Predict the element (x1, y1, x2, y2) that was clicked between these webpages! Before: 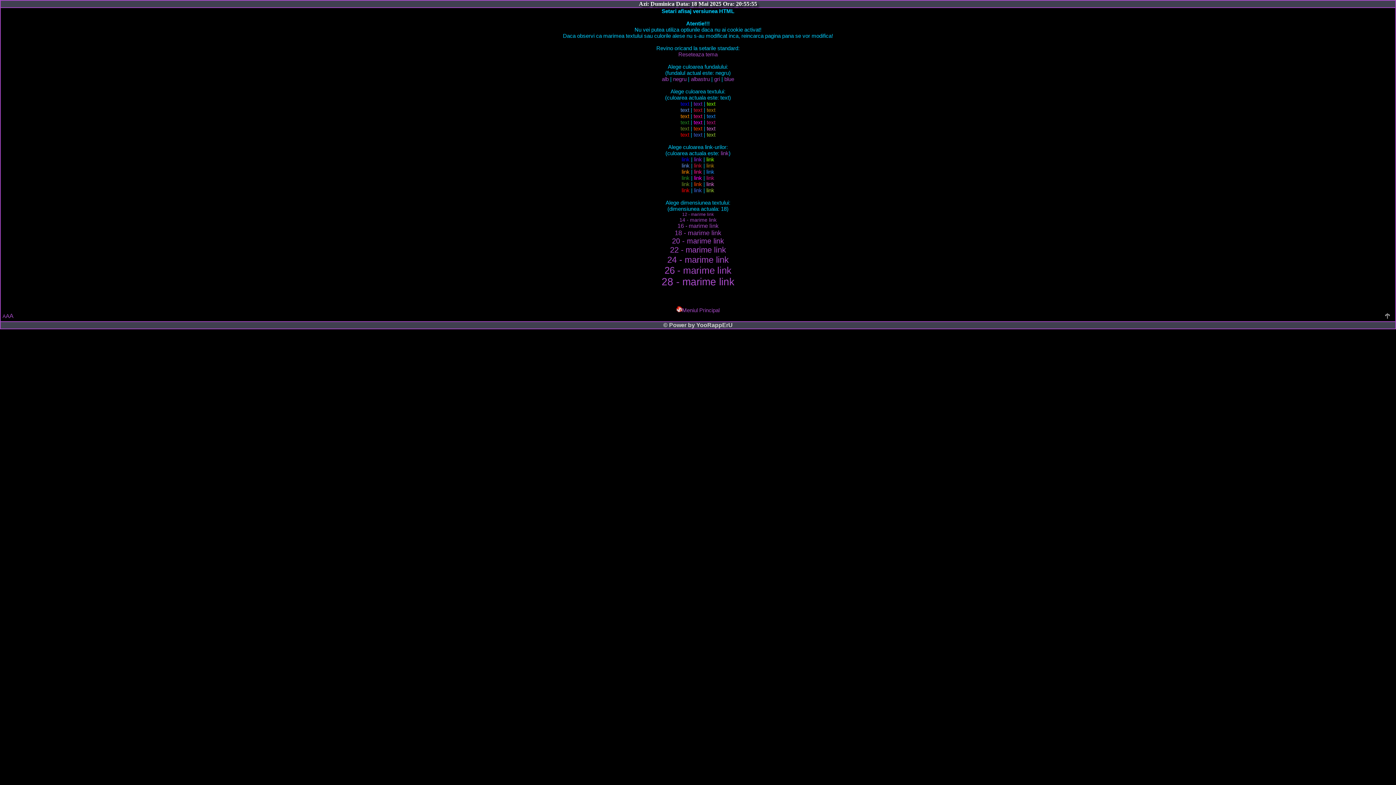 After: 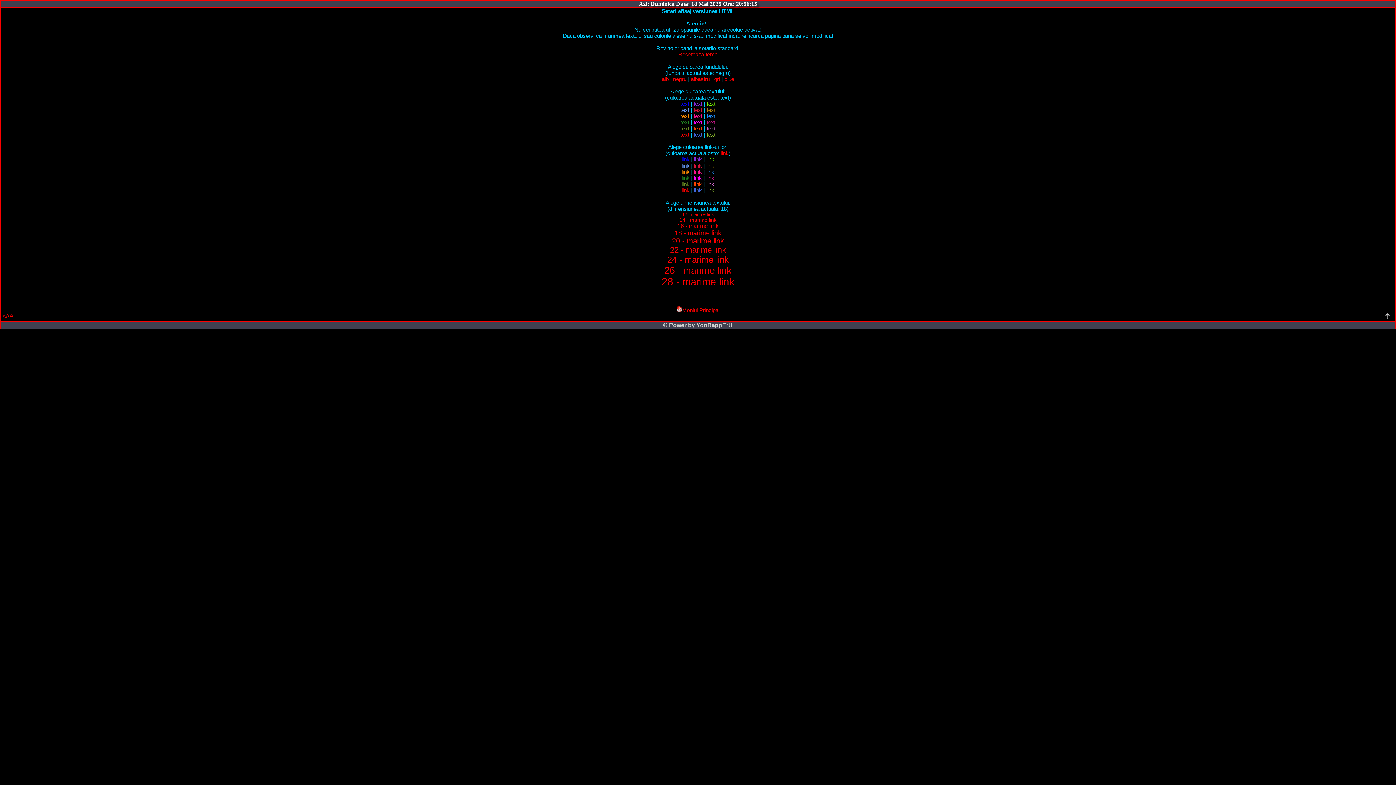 Action: bbox: (681, 187, 689, 193) label: link